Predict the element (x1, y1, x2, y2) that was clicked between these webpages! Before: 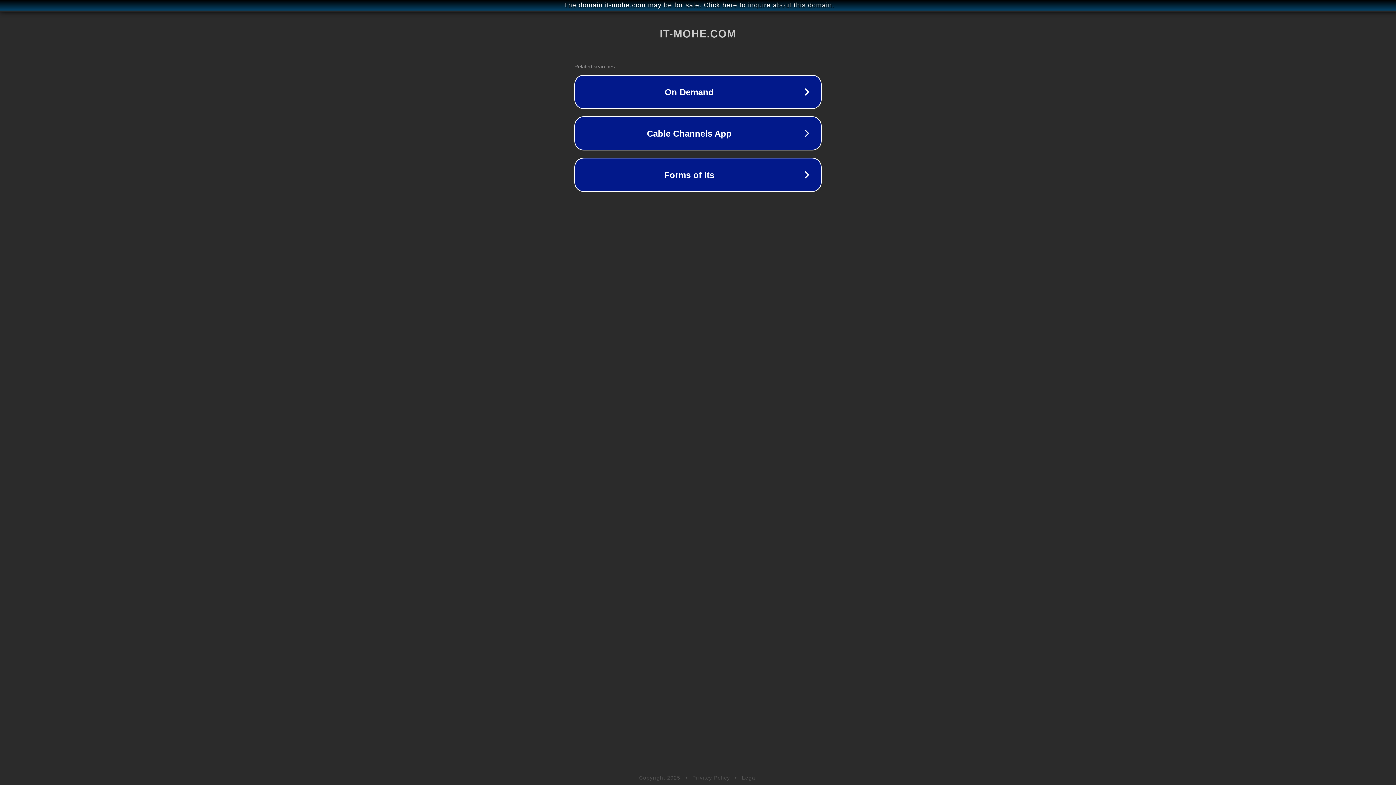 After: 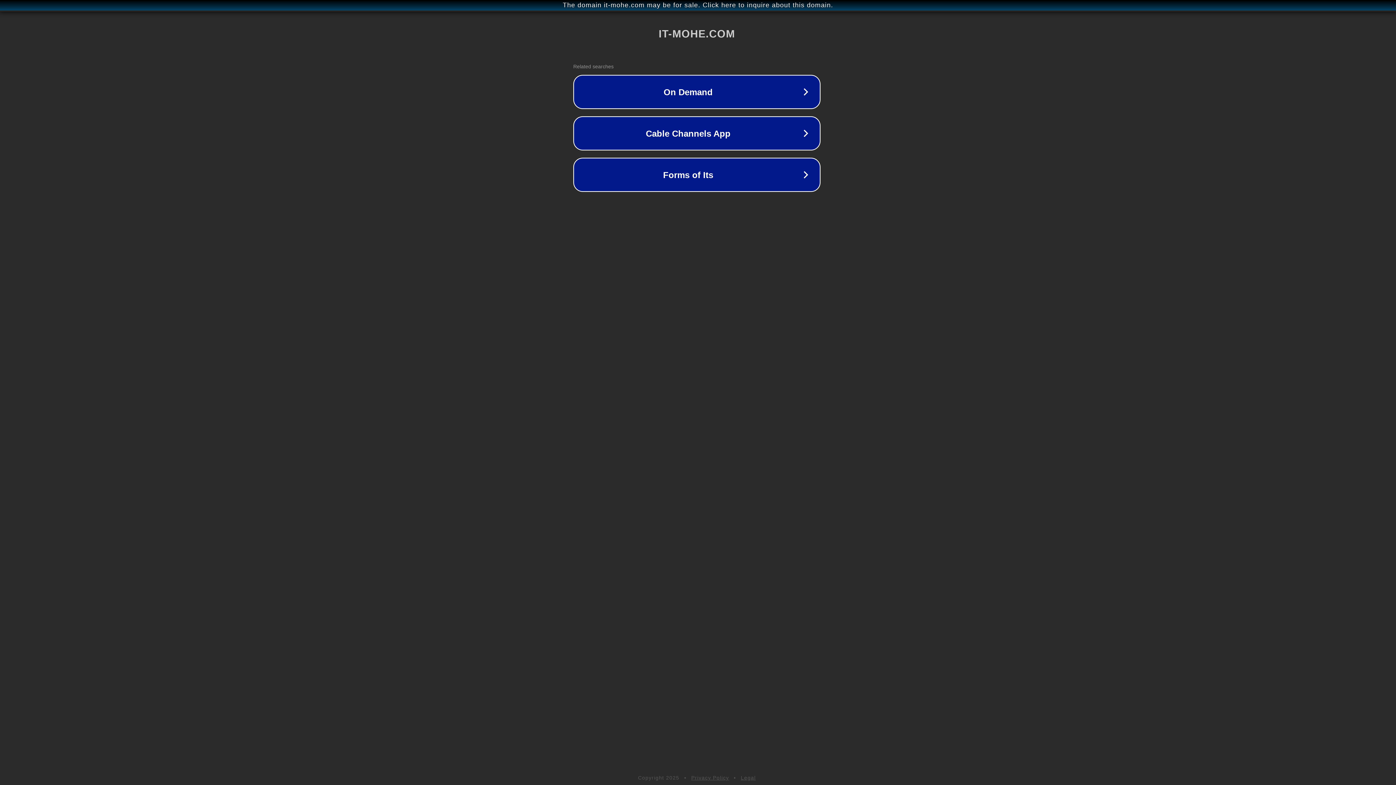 Action: label: The domain it-mohe.com may be for sale. Click here to inquire about this domain. bbox: (1, 1, 1397, 9)